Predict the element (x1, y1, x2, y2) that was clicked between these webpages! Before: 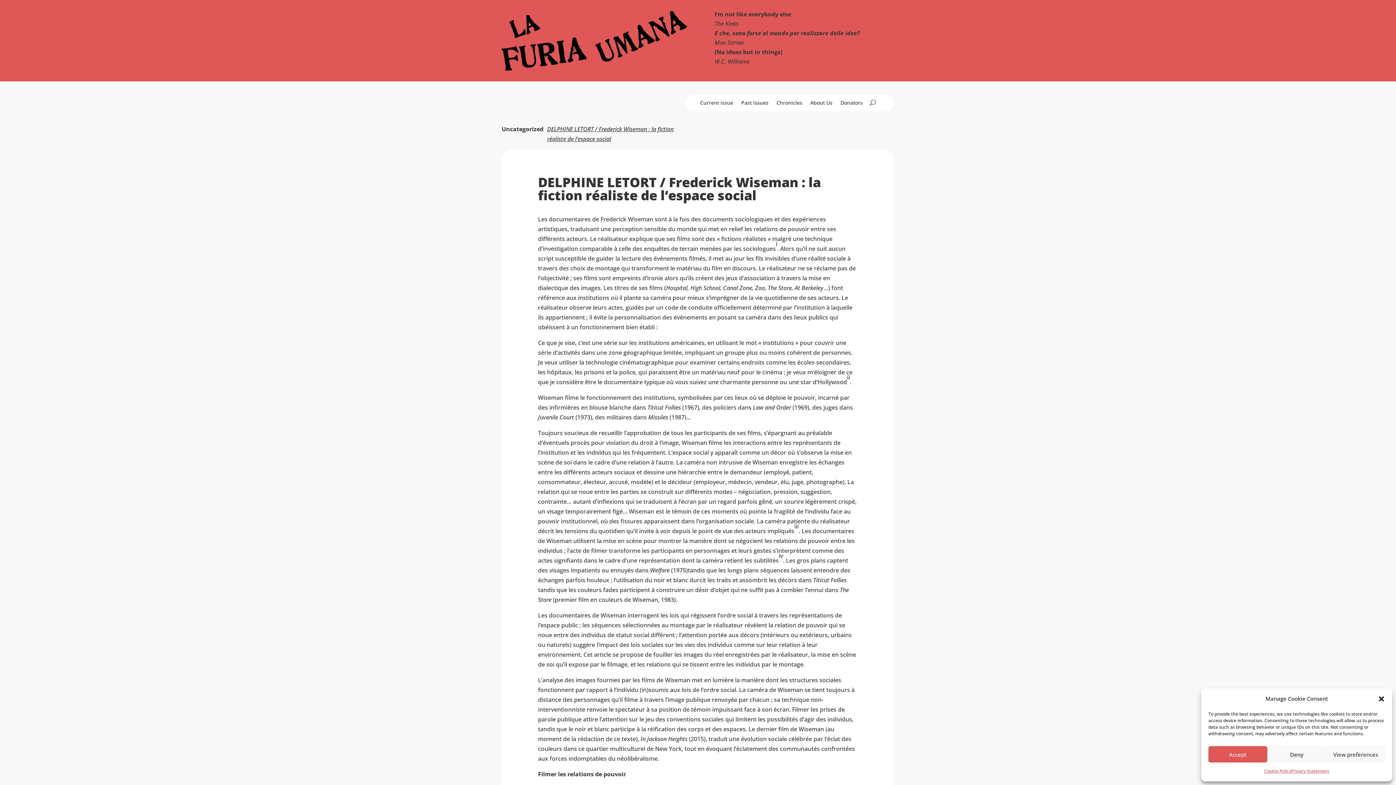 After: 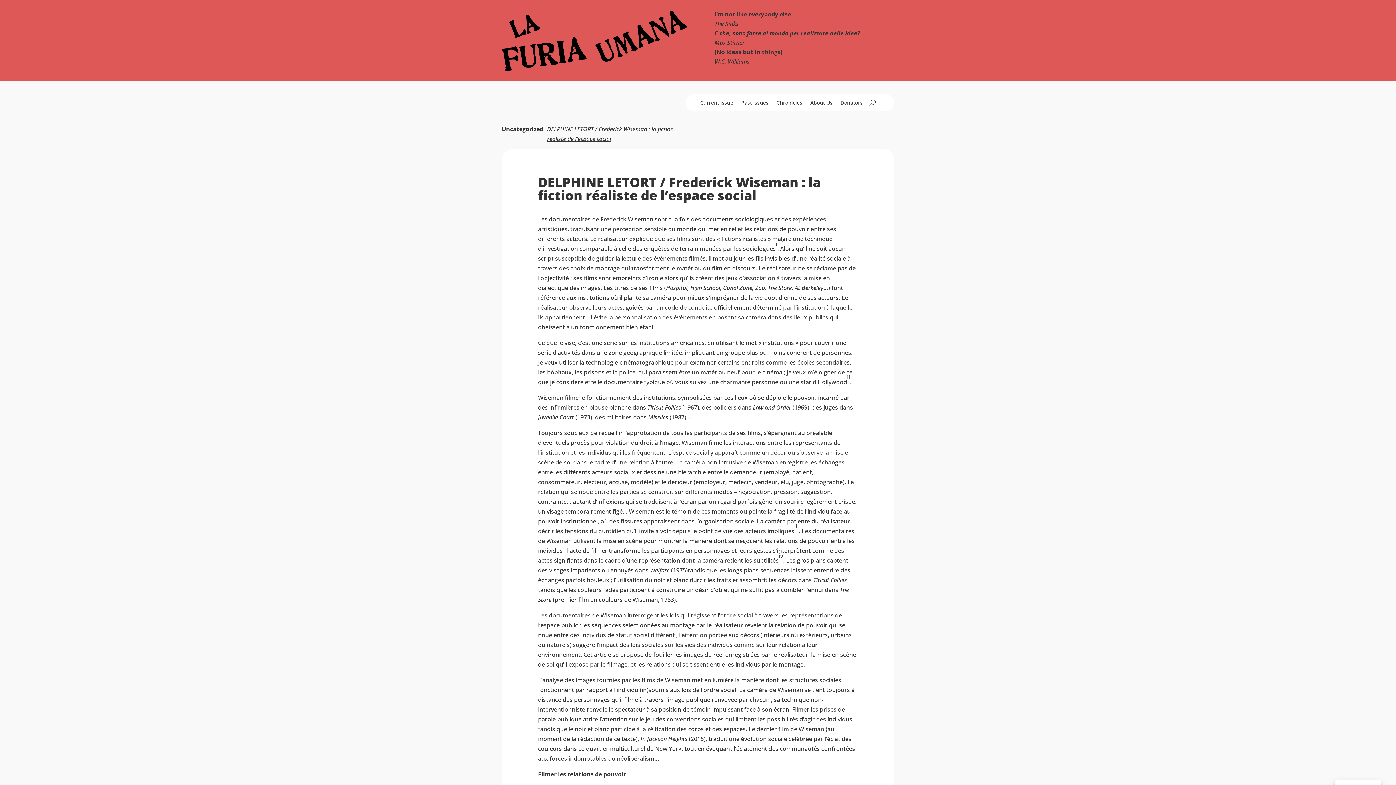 Action: bbox: (1378, 695, 1385, 702) label: Close dialogue